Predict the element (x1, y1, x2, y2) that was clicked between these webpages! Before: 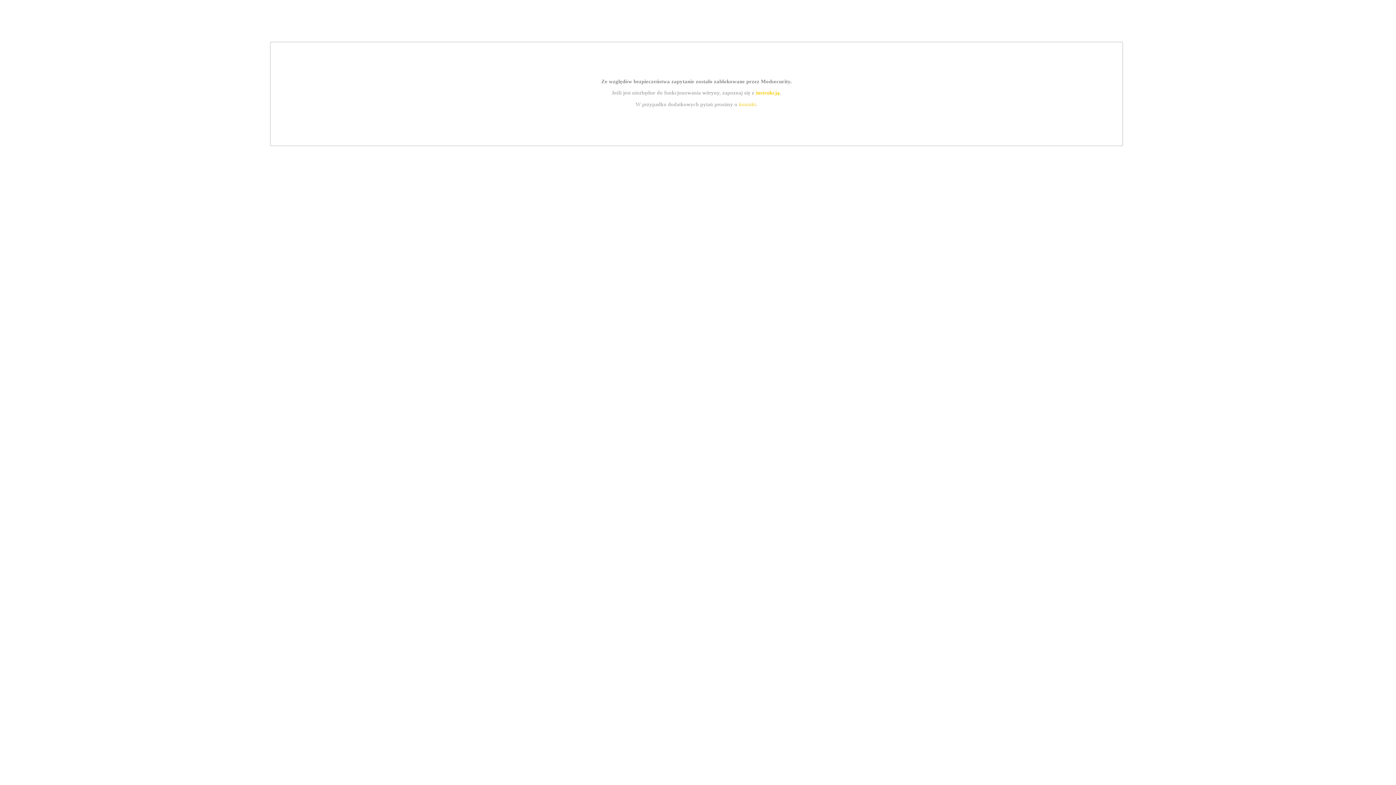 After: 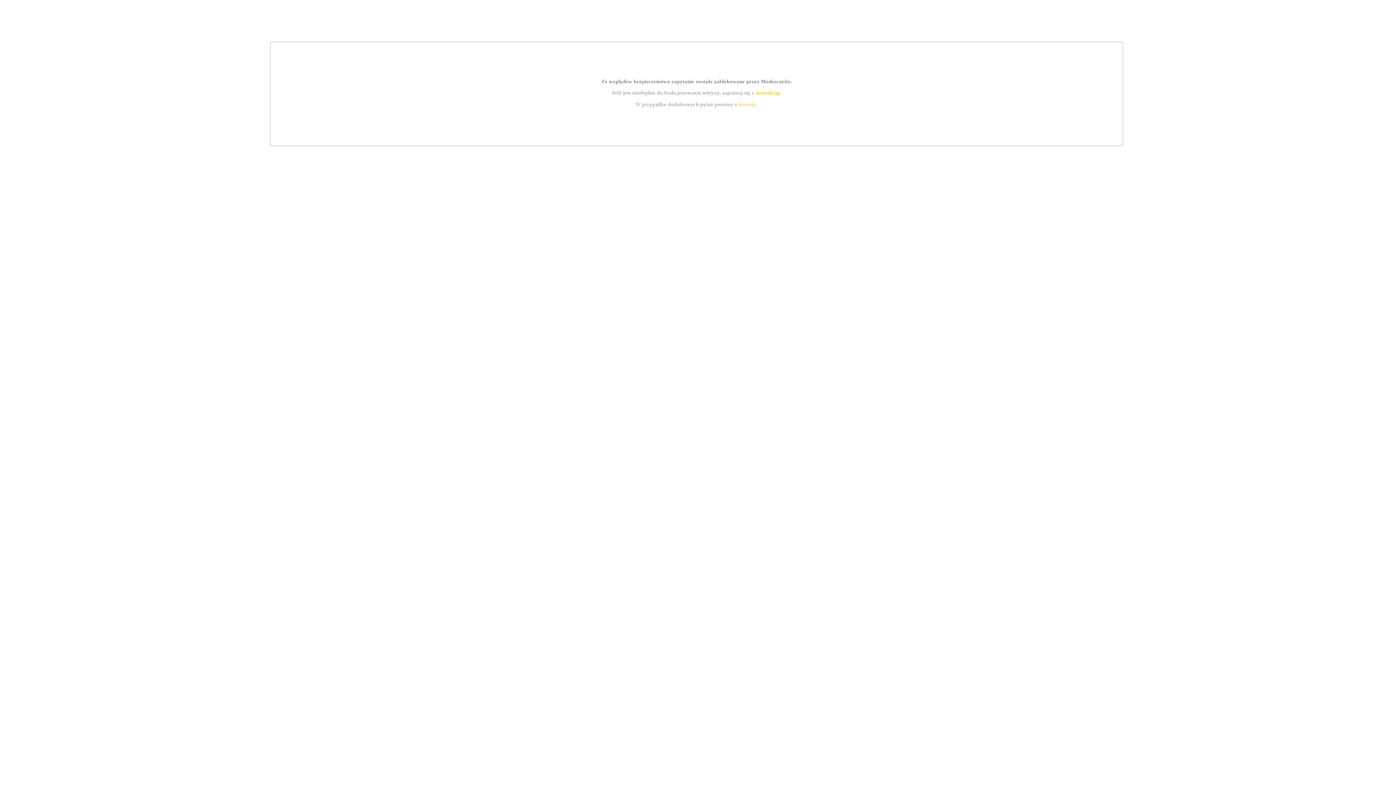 Action: label: kontakt bbox: (739, 101, 756, 107)